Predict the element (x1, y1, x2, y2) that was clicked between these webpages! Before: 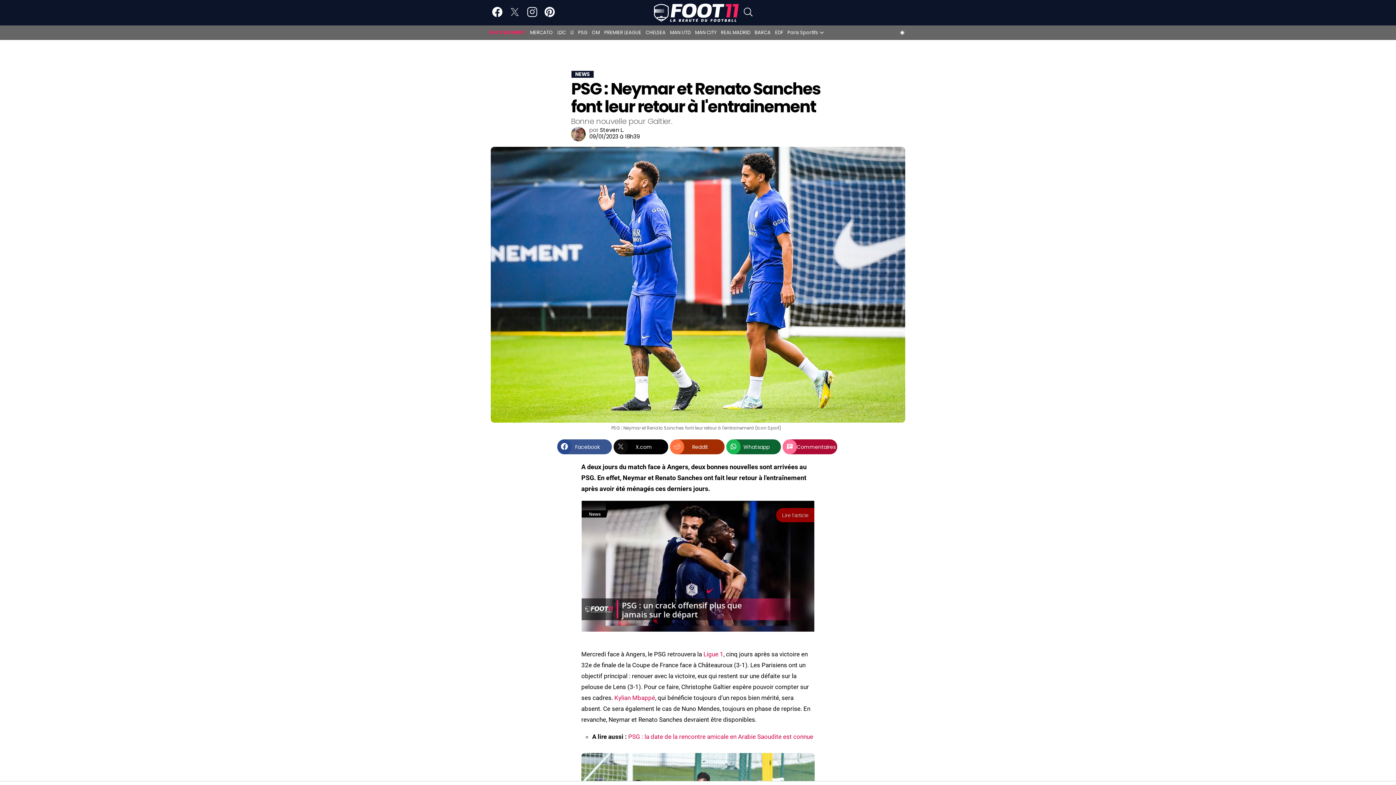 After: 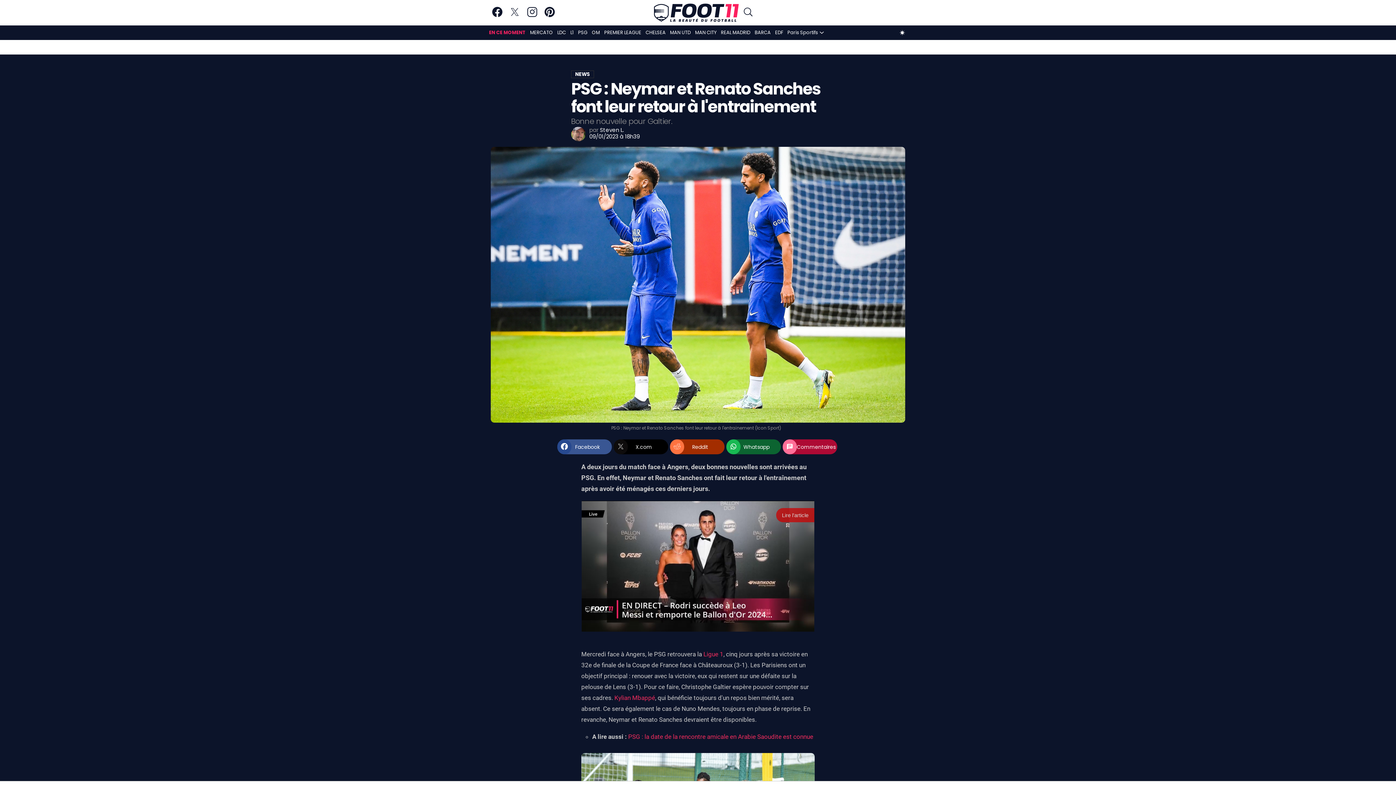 Action: label: dark and light toggle button bbox: (897, 25, 907, 40)